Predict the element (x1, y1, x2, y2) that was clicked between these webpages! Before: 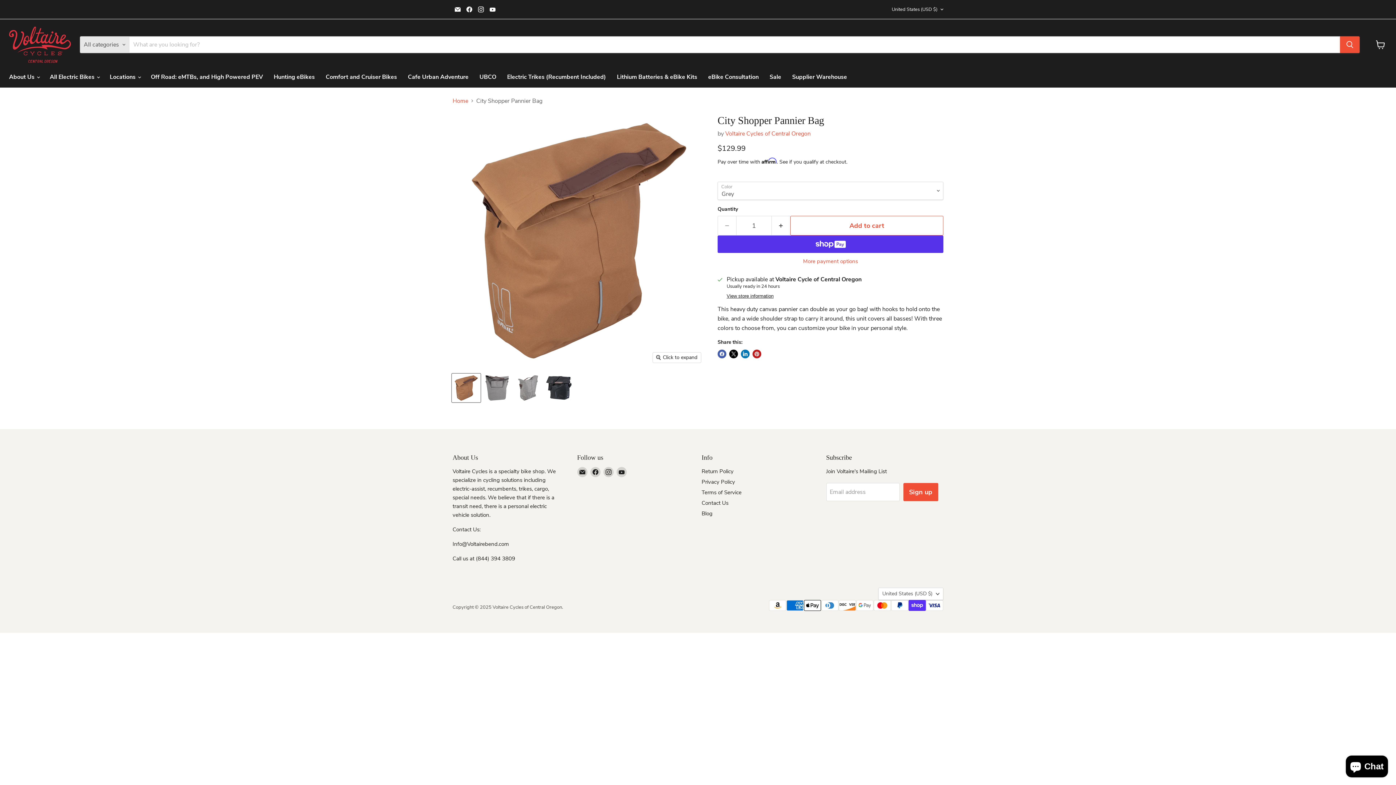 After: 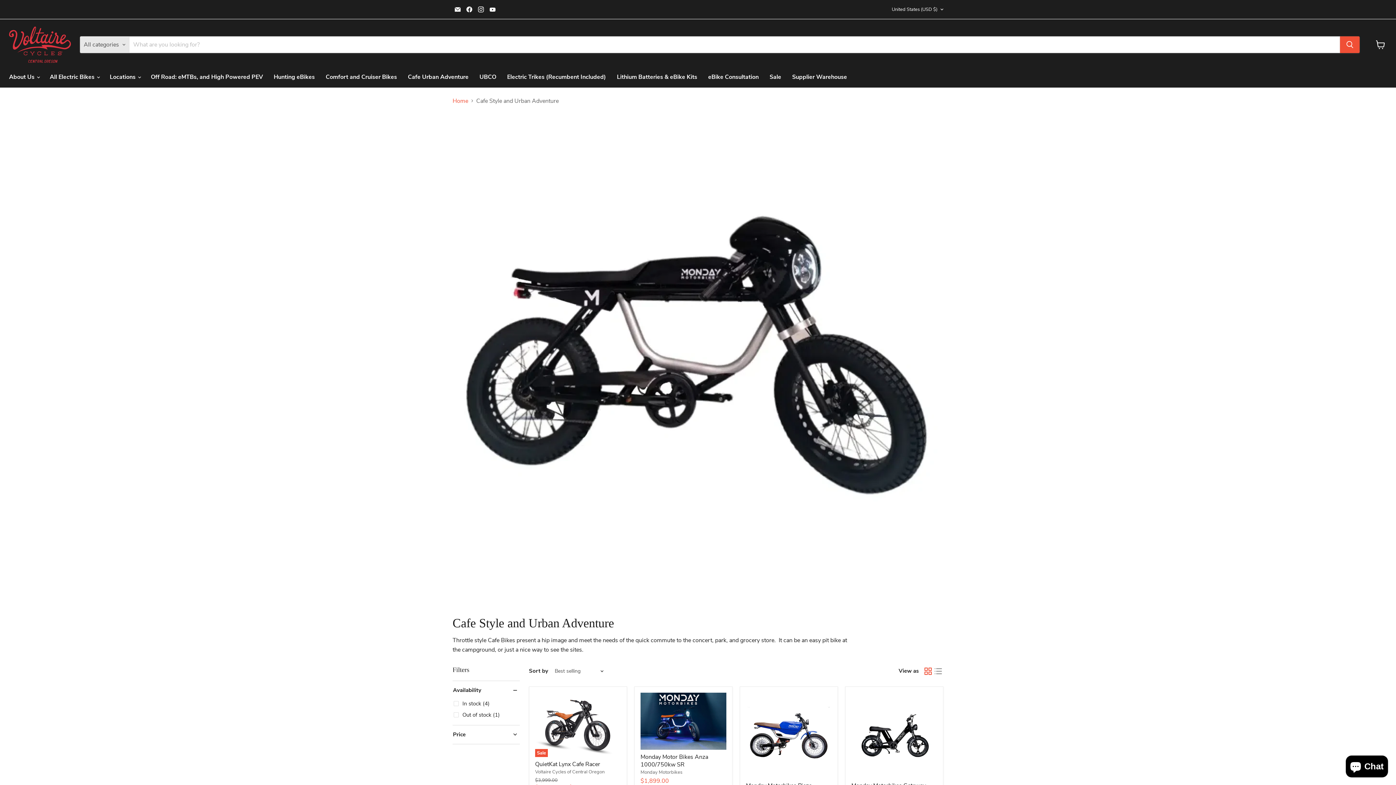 Action: bbox: (402, 69, 474, 84) label: Cafe Urban Adventure